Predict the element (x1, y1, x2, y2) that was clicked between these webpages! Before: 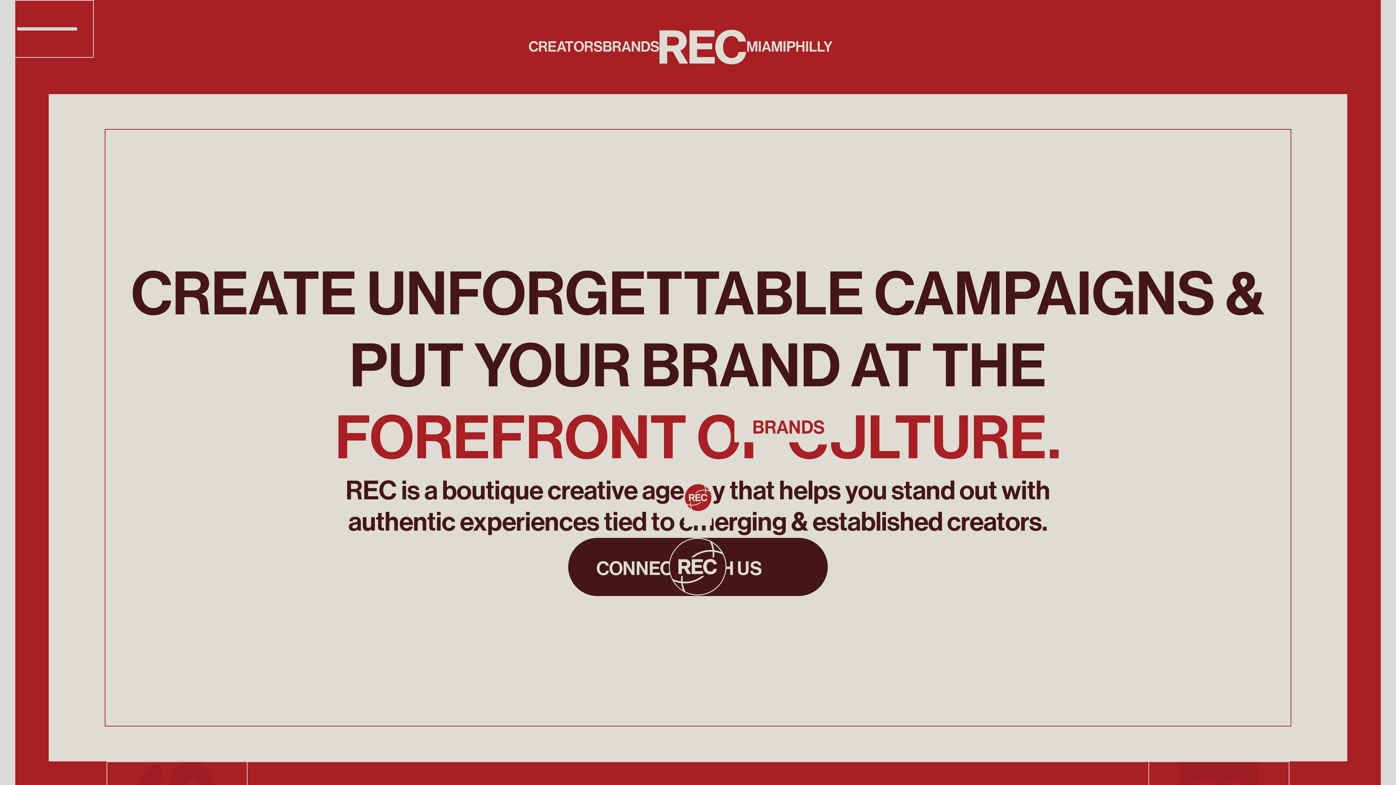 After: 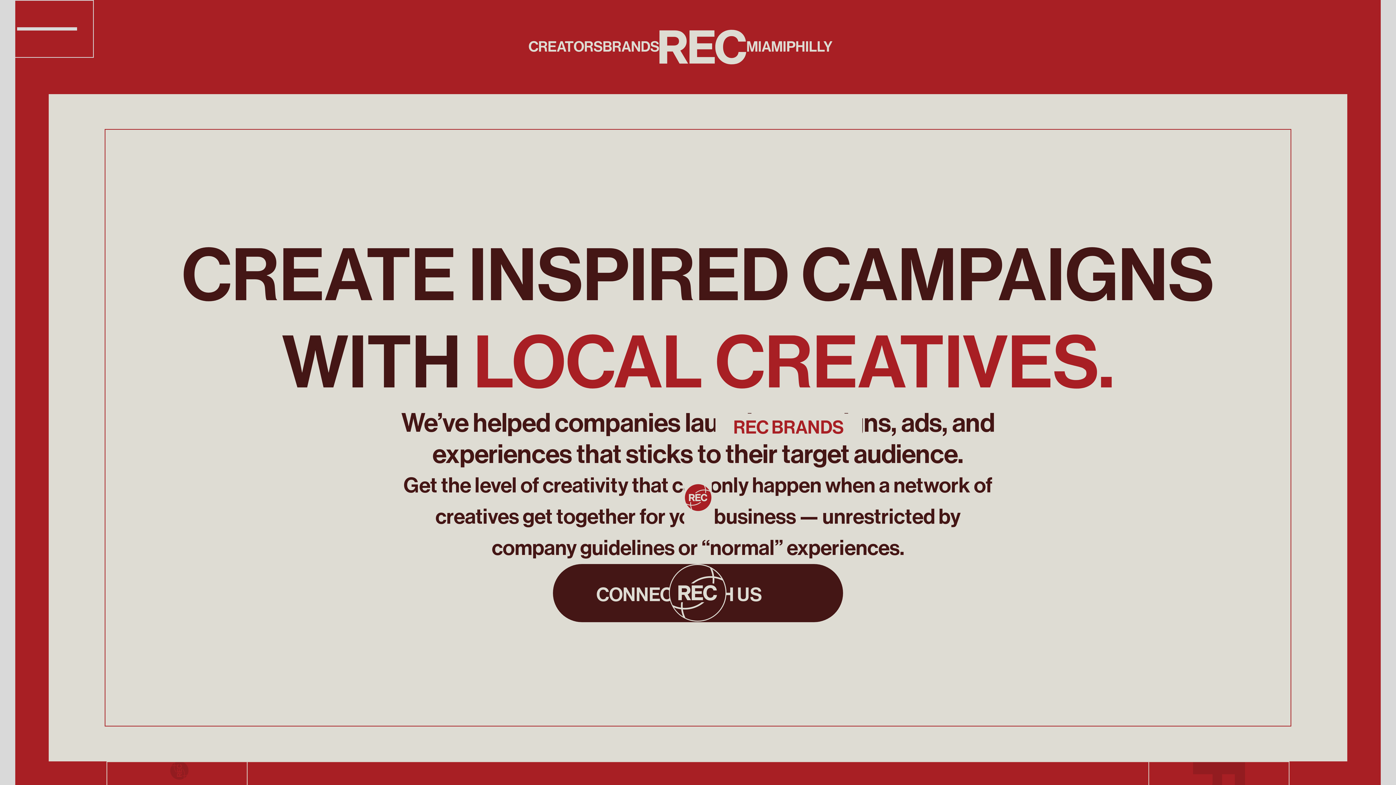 Action: label: CONNECT WITH US bbox: (568, 538, 828, 596)